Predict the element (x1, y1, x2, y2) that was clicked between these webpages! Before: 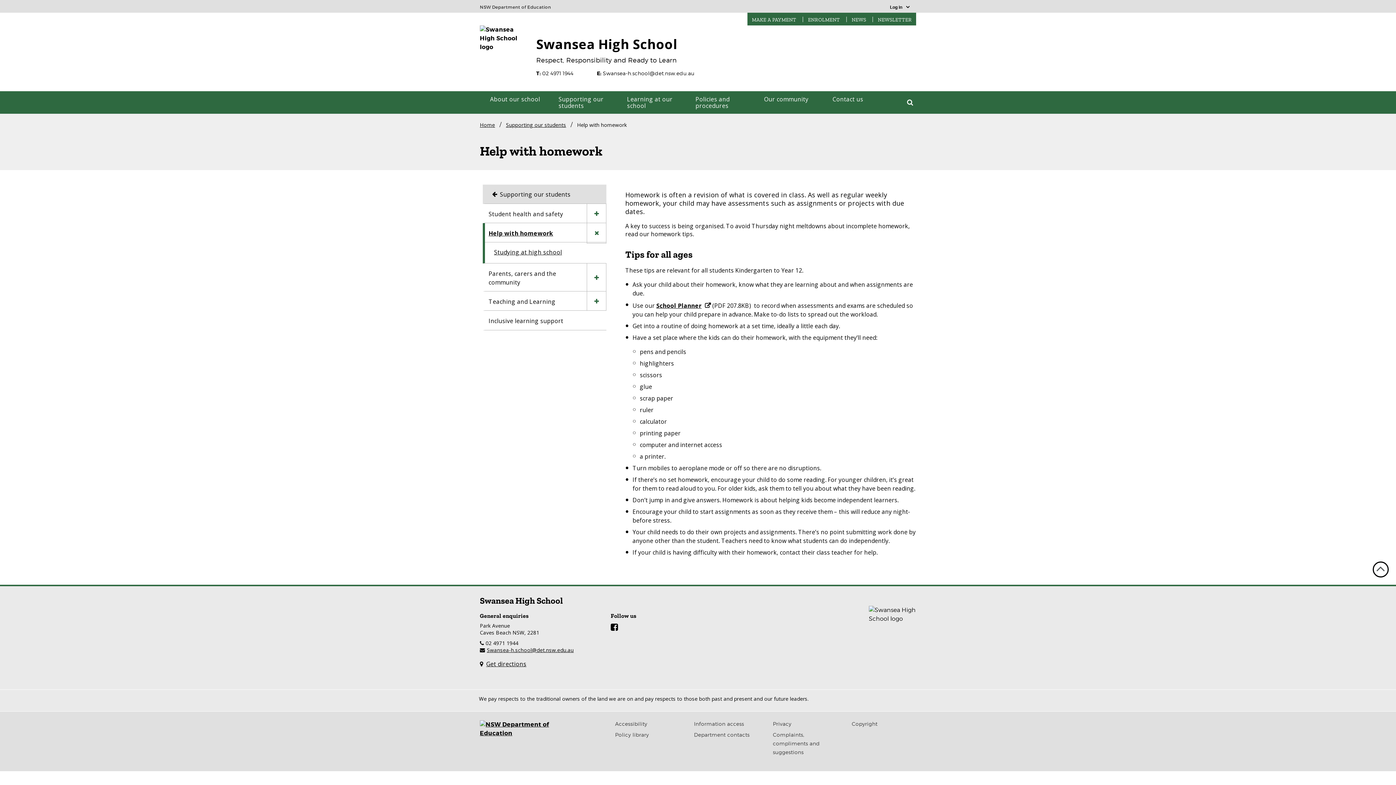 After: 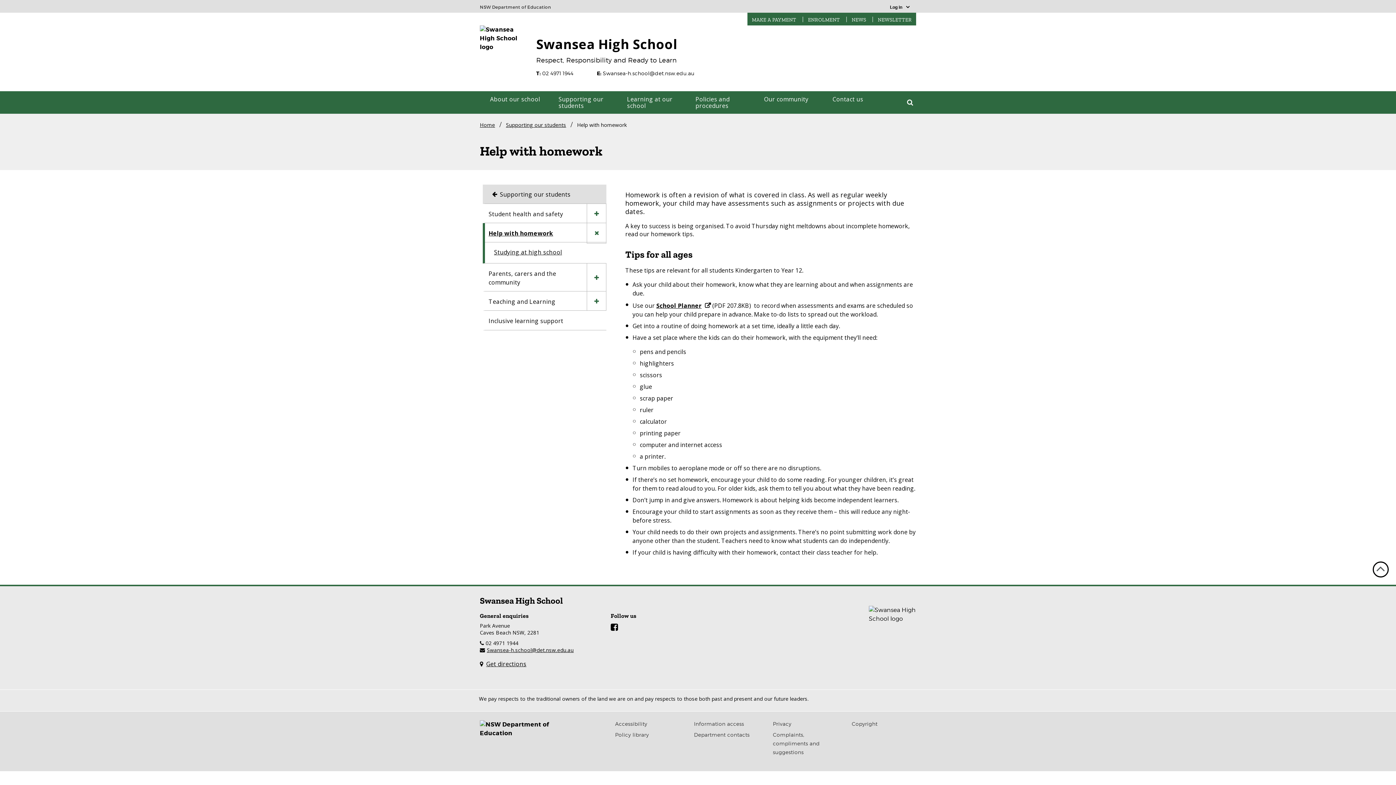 Action: bbox: (480, 720, 570, 738)